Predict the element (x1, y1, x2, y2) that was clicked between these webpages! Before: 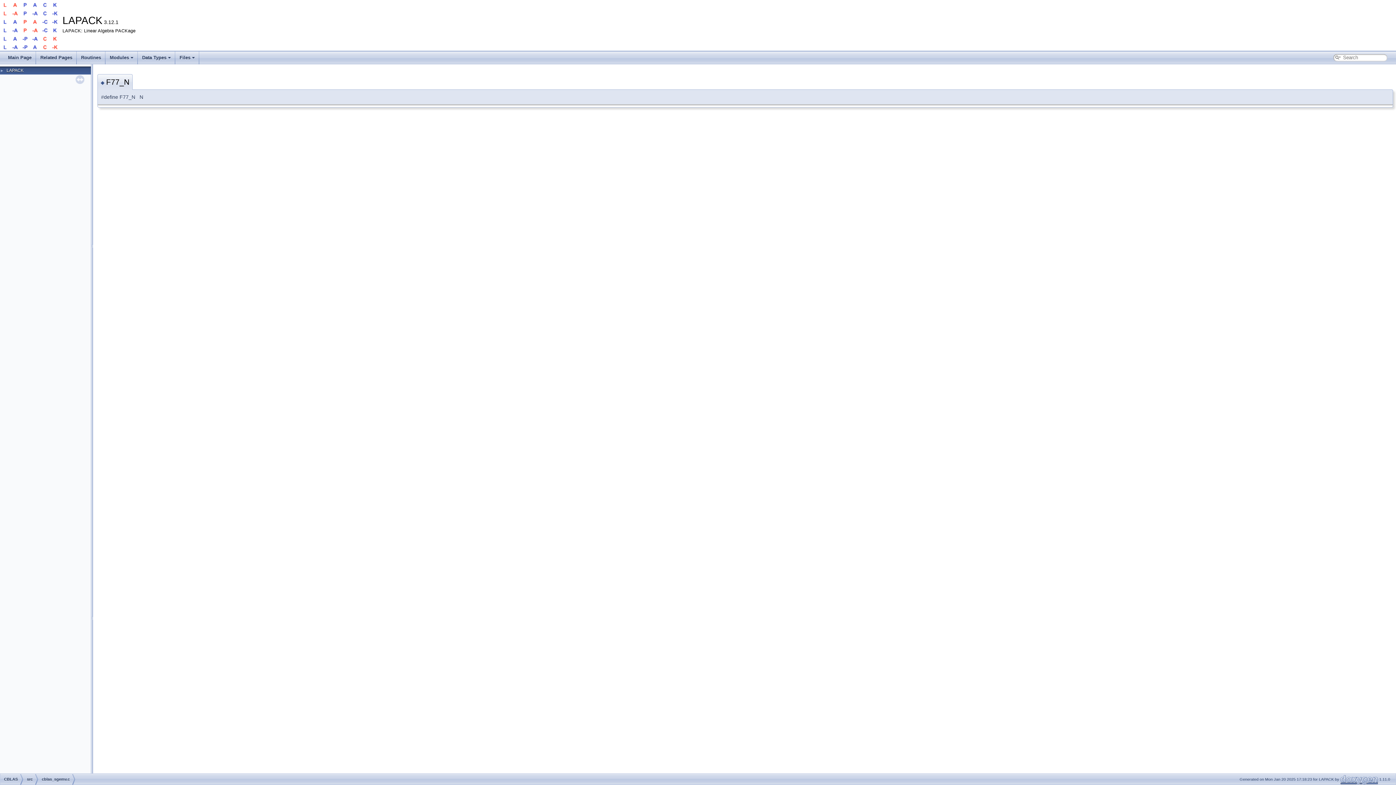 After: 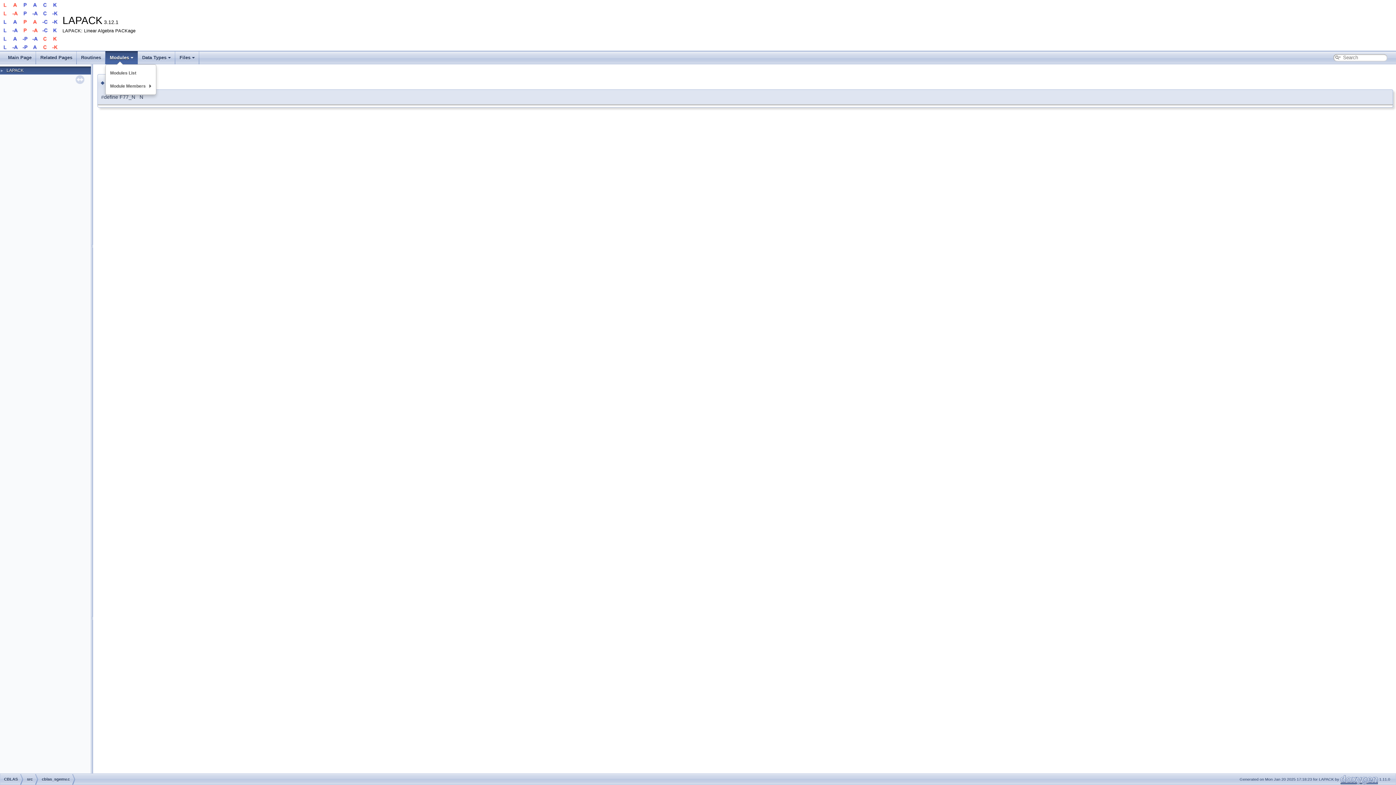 Action: bbox: (105, 51, 137, 64) label: Modules